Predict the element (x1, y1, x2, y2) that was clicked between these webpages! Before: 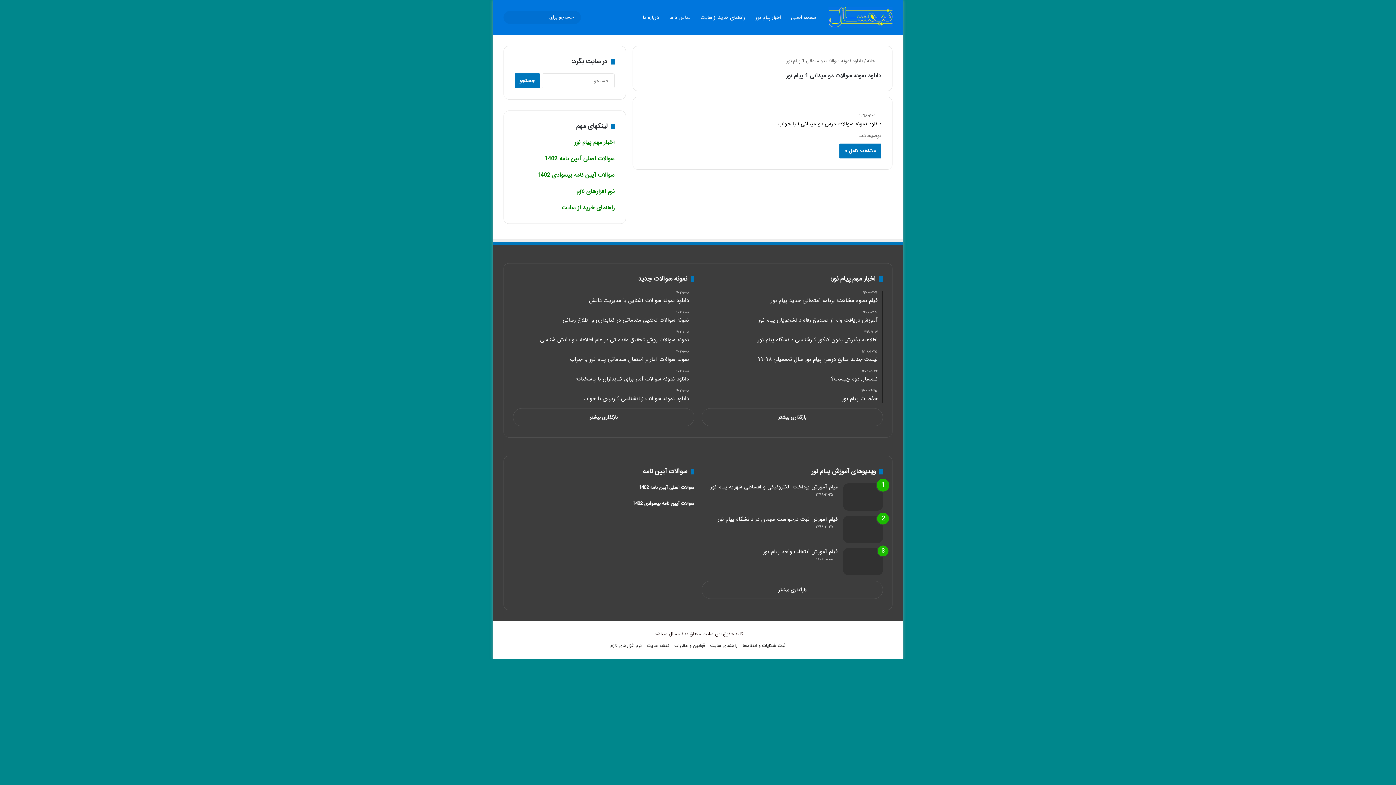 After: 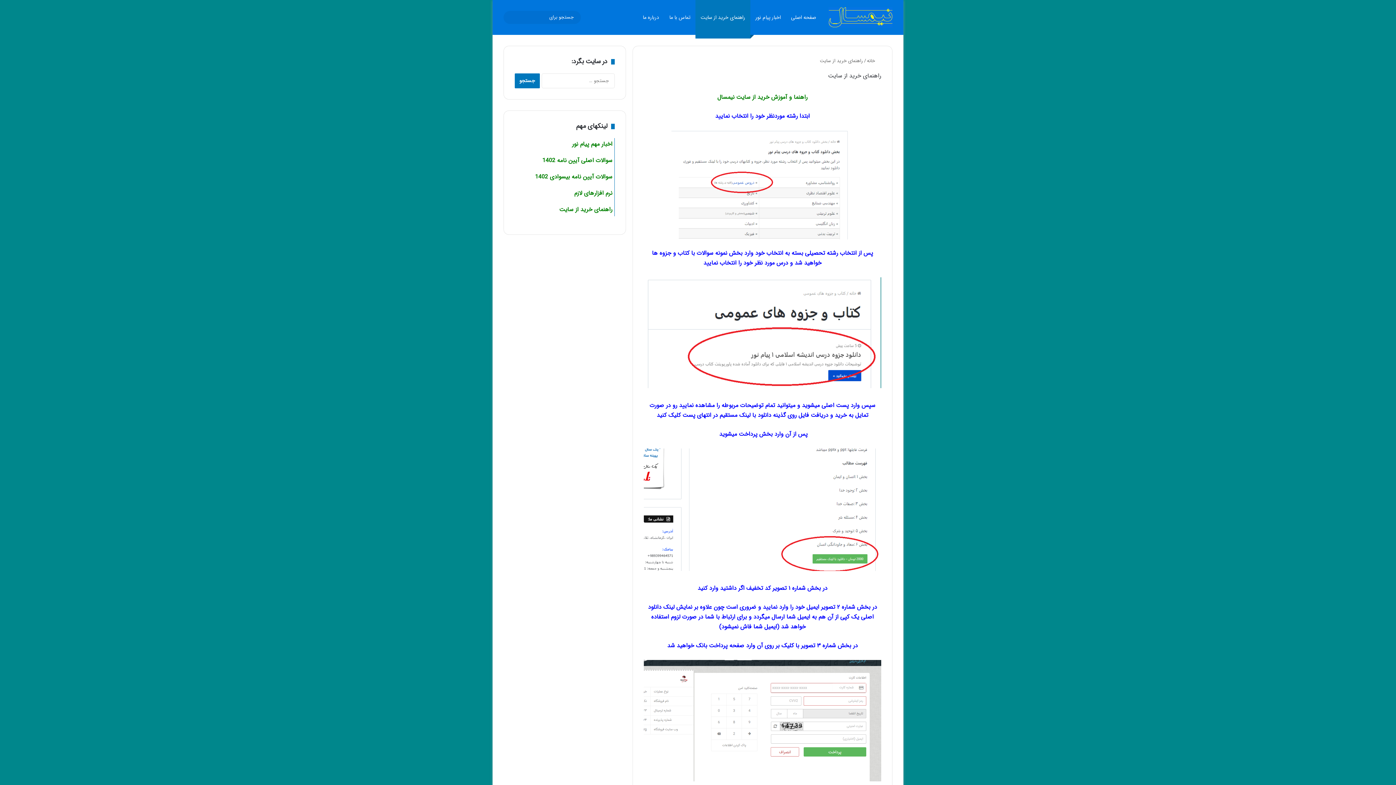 Action: label: راهنمای خرید از سایت bbox: (695, 0, 750, 34)